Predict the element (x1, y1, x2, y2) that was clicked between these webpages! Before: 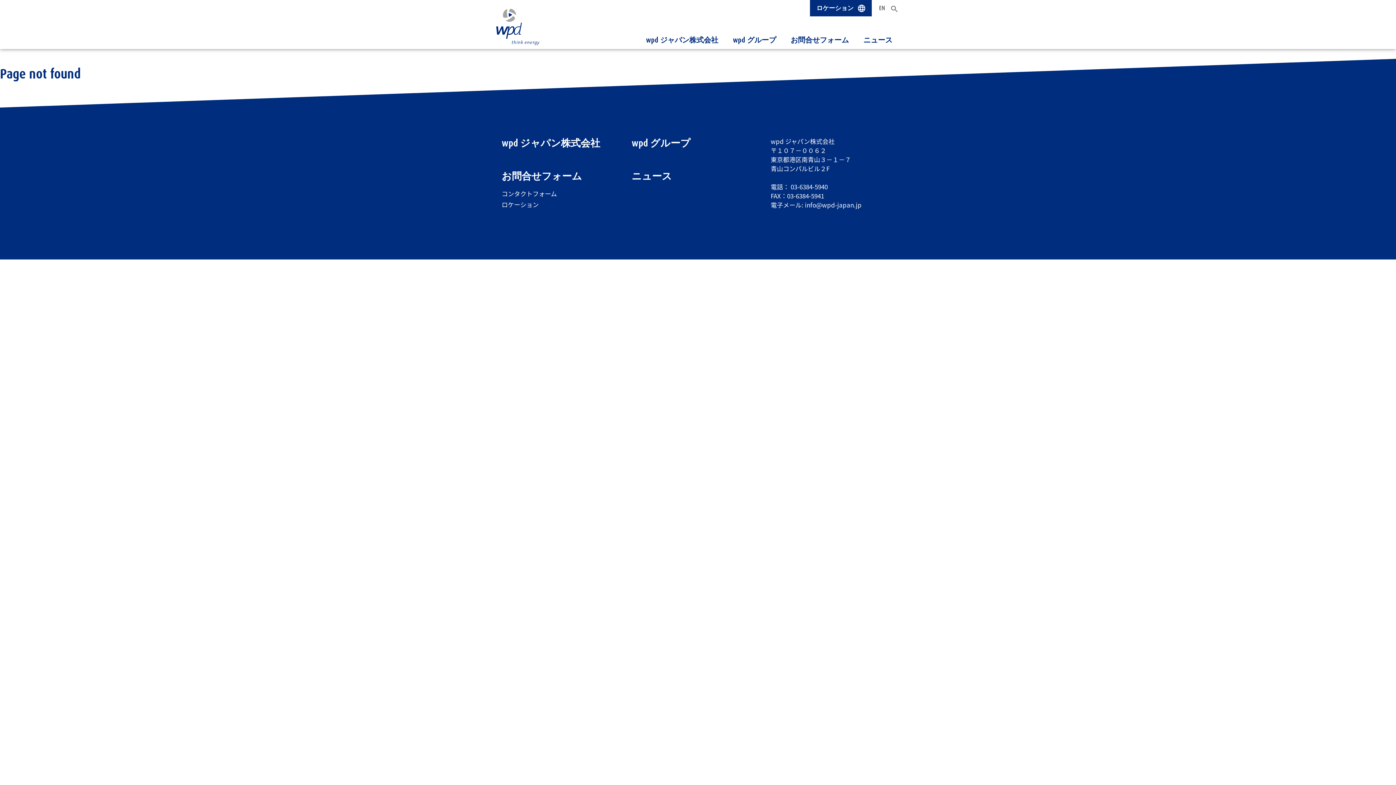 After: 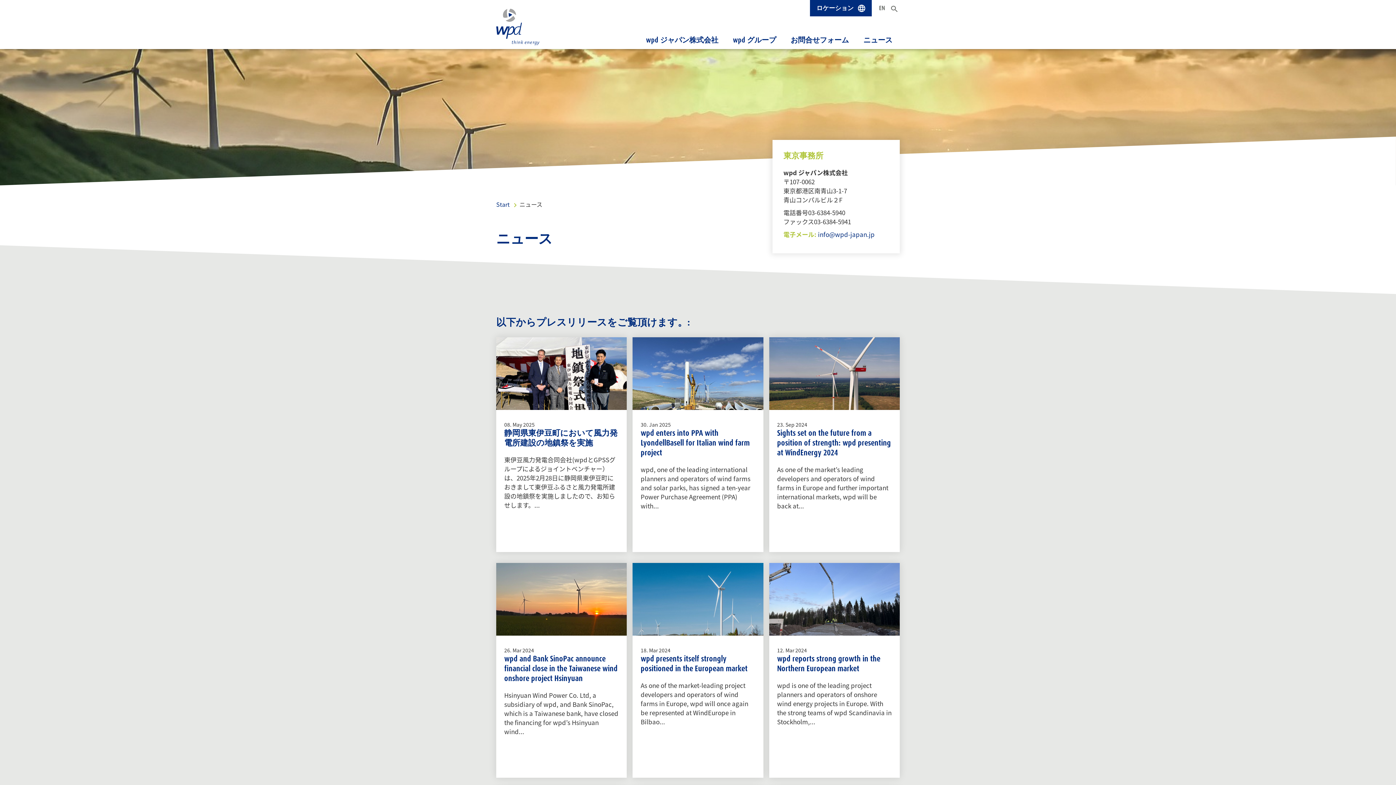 Action: bbox: (631, 169, 750, 182) label: ニュース